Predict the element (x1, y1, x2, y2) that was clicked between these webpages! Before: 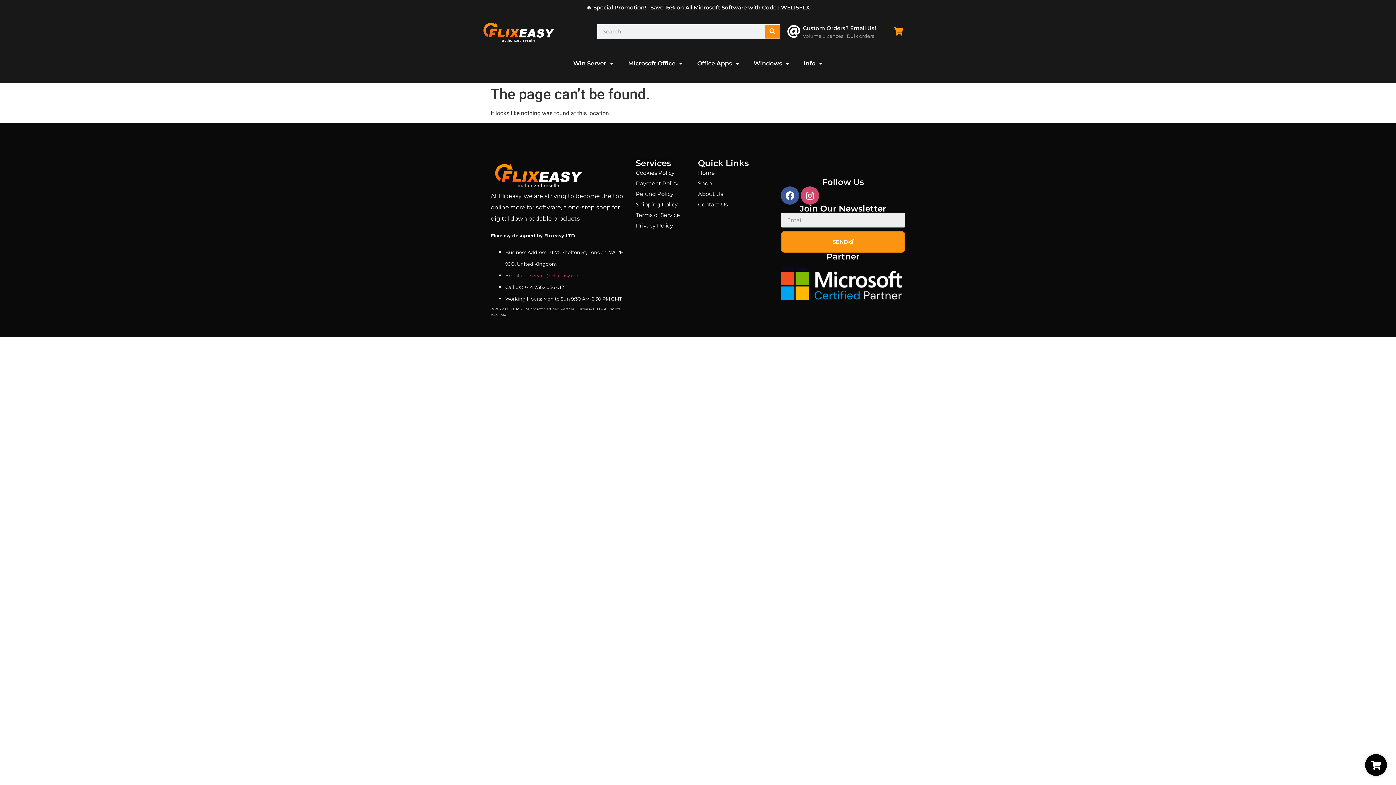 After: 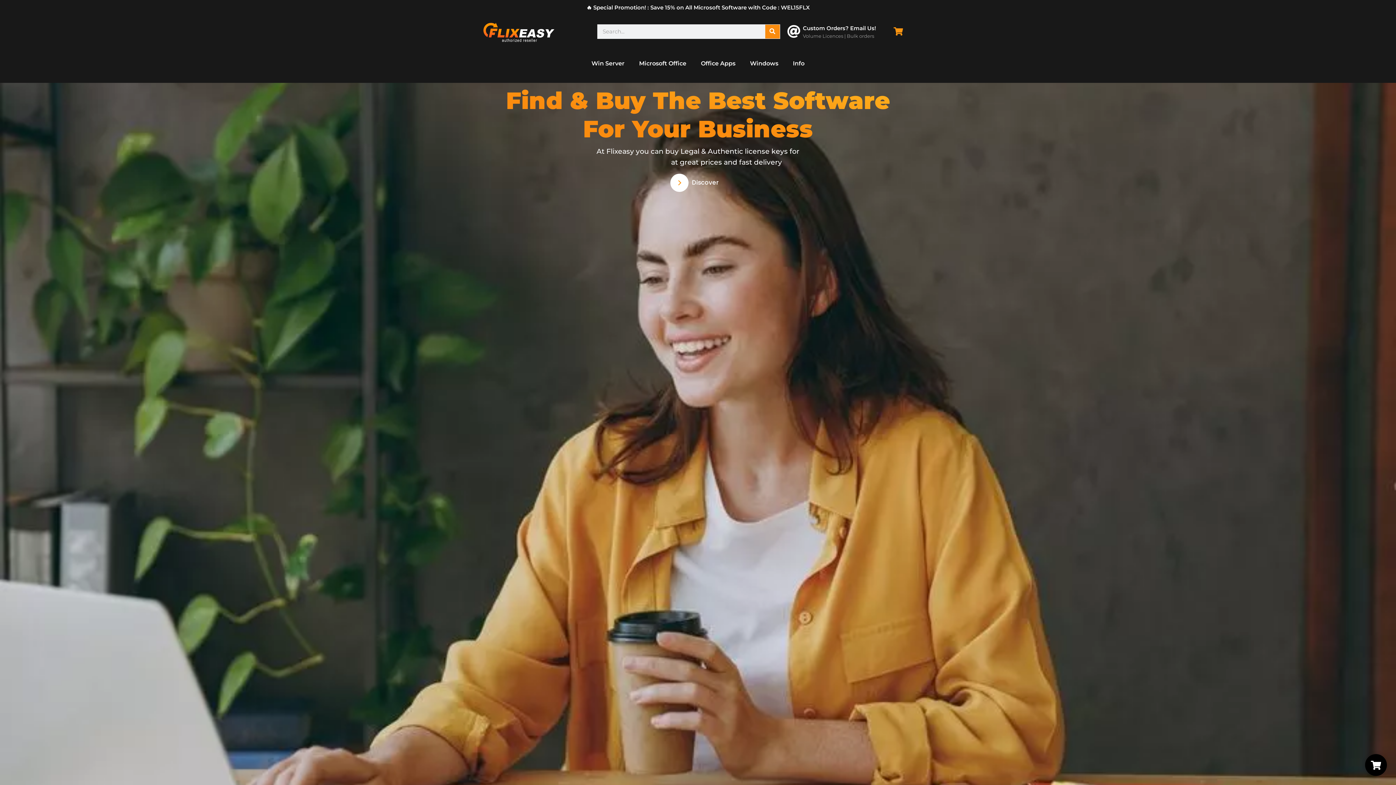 Action: bbox: (479, 18, 570, 44)